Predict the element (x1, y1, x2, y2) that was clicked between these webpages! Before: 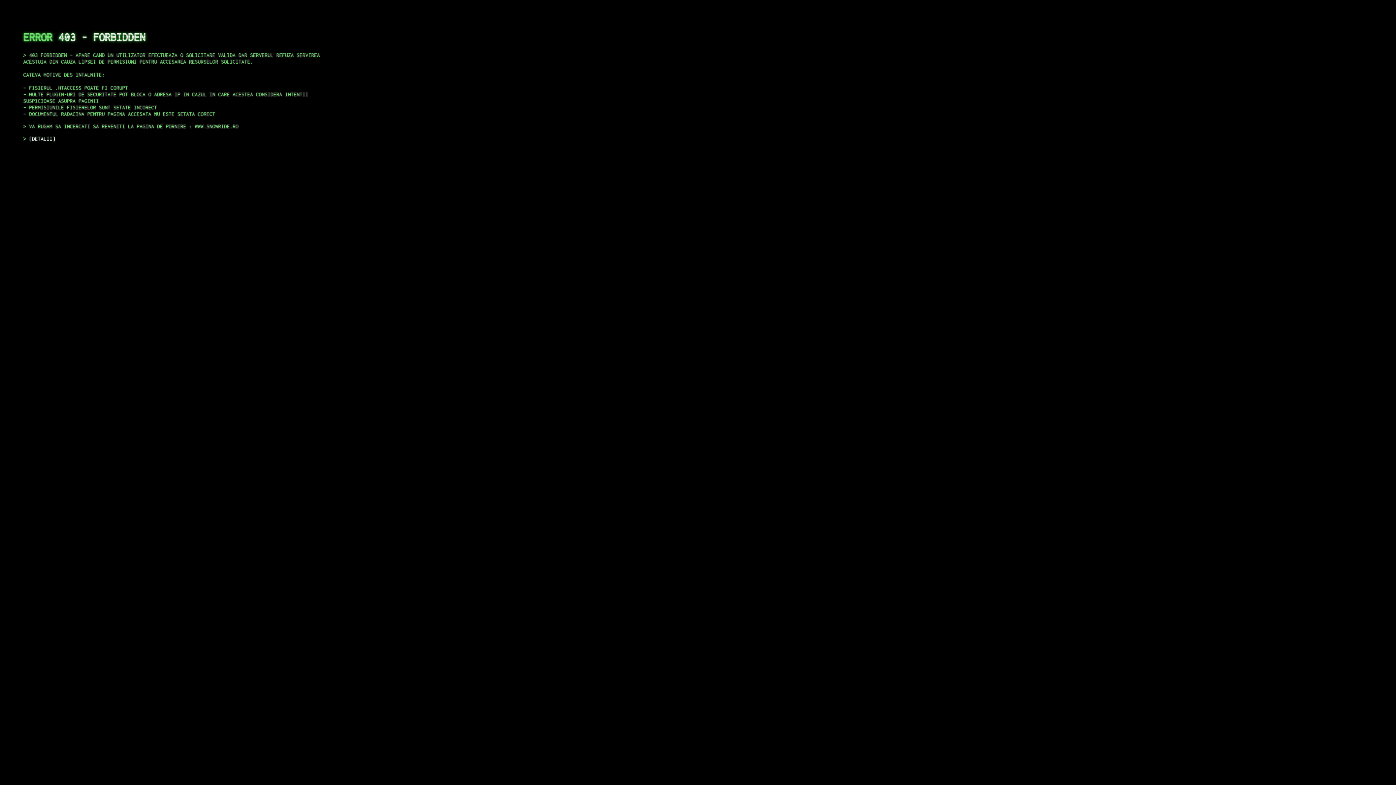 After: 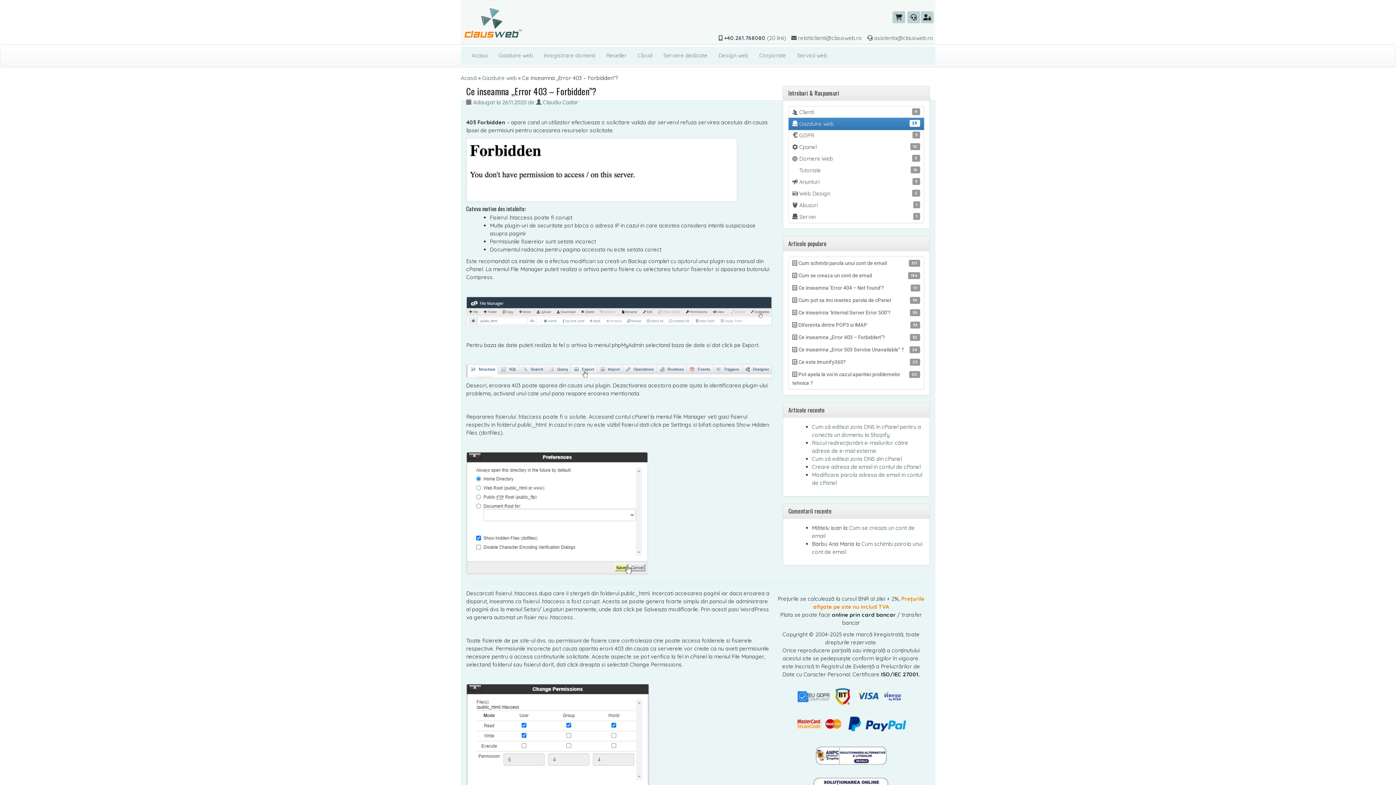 Action: label: DETALII bbox: (29, 135, 55, 141)